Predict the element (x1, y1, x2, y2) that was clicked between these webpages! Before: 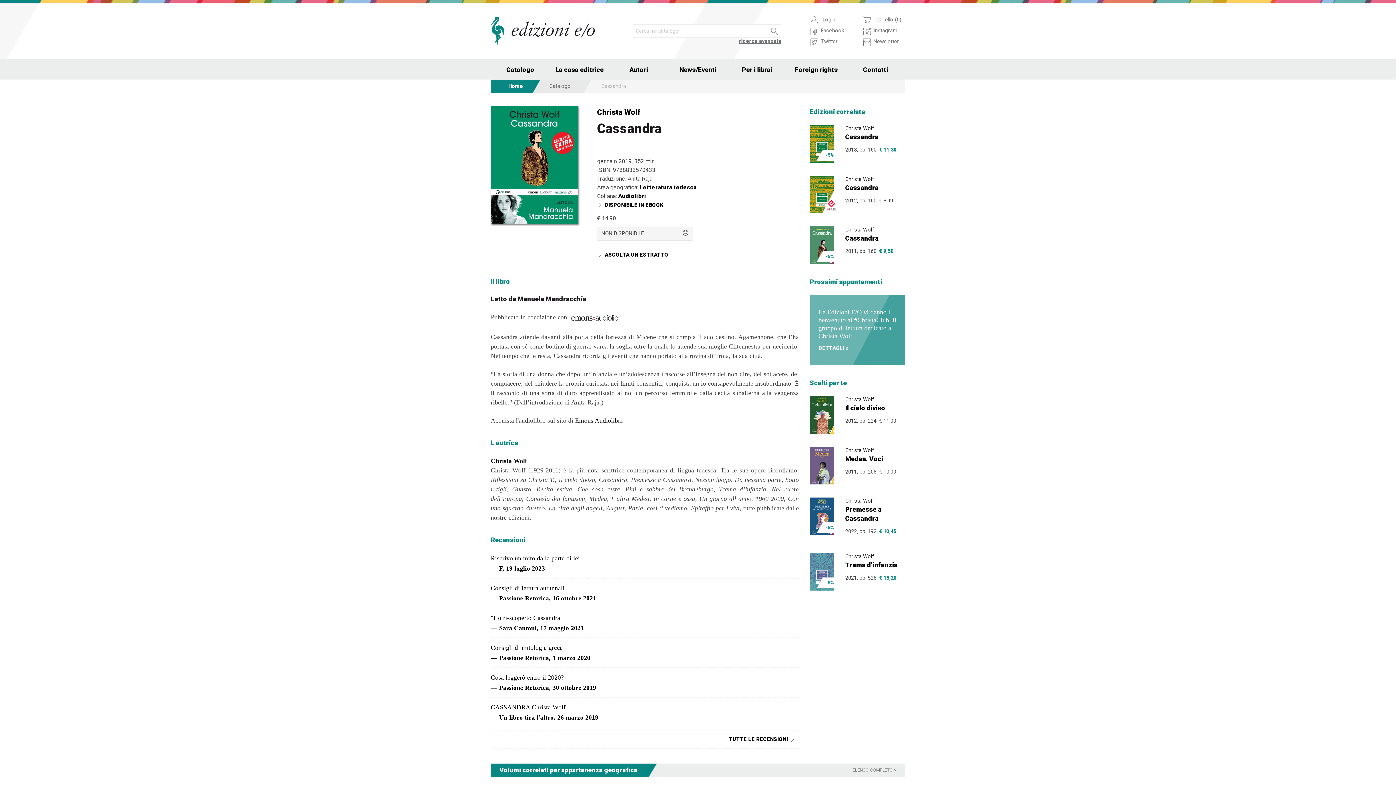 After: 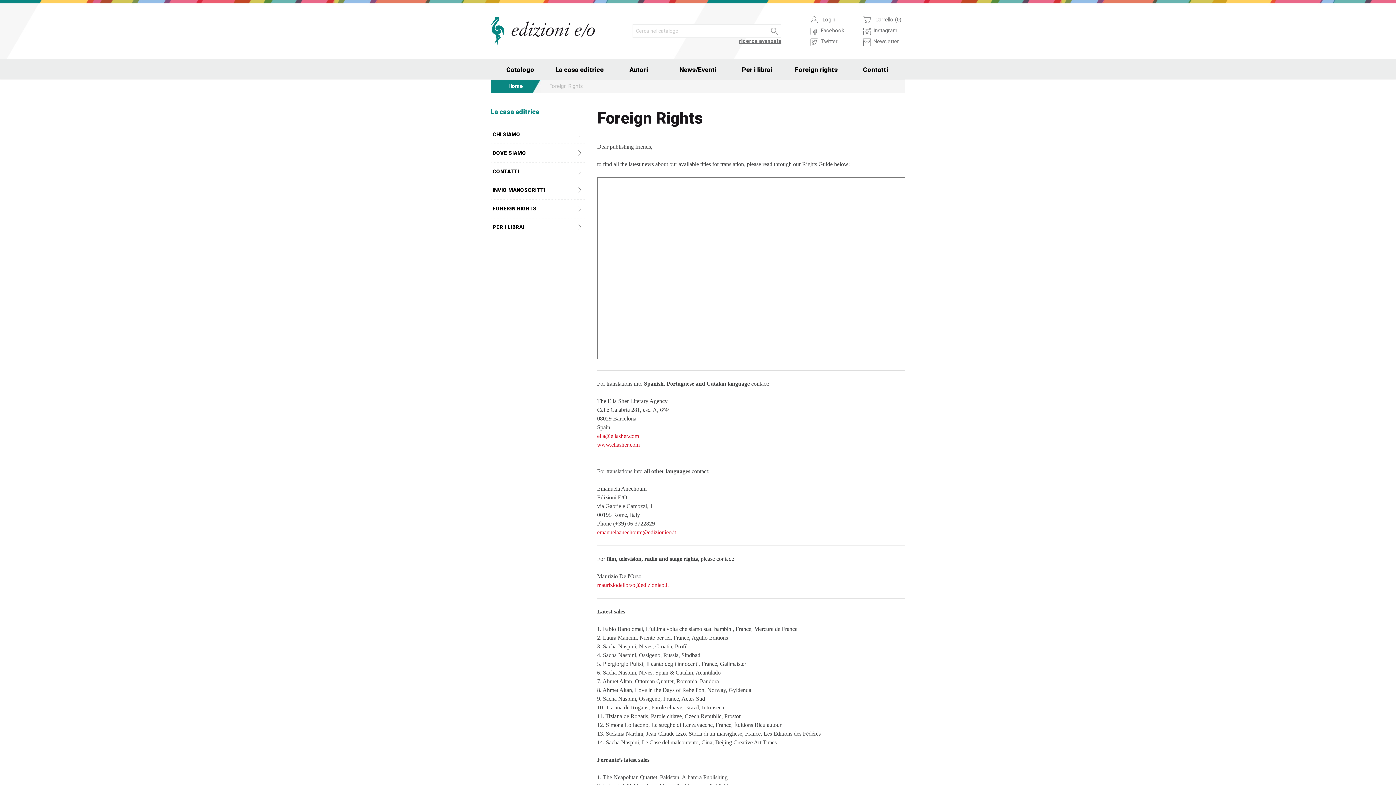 Action: label: Foreign rights bbox: (786, 59, 846, 79)